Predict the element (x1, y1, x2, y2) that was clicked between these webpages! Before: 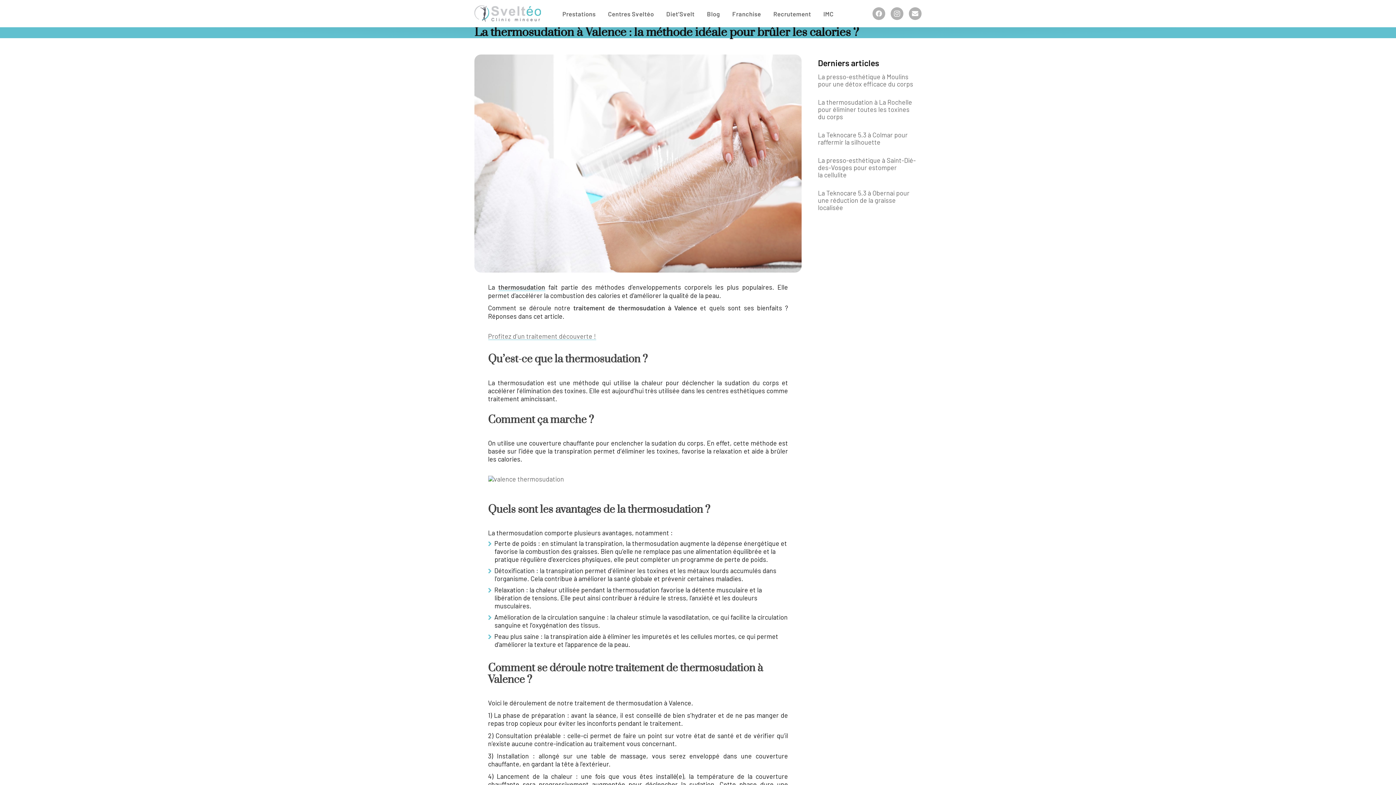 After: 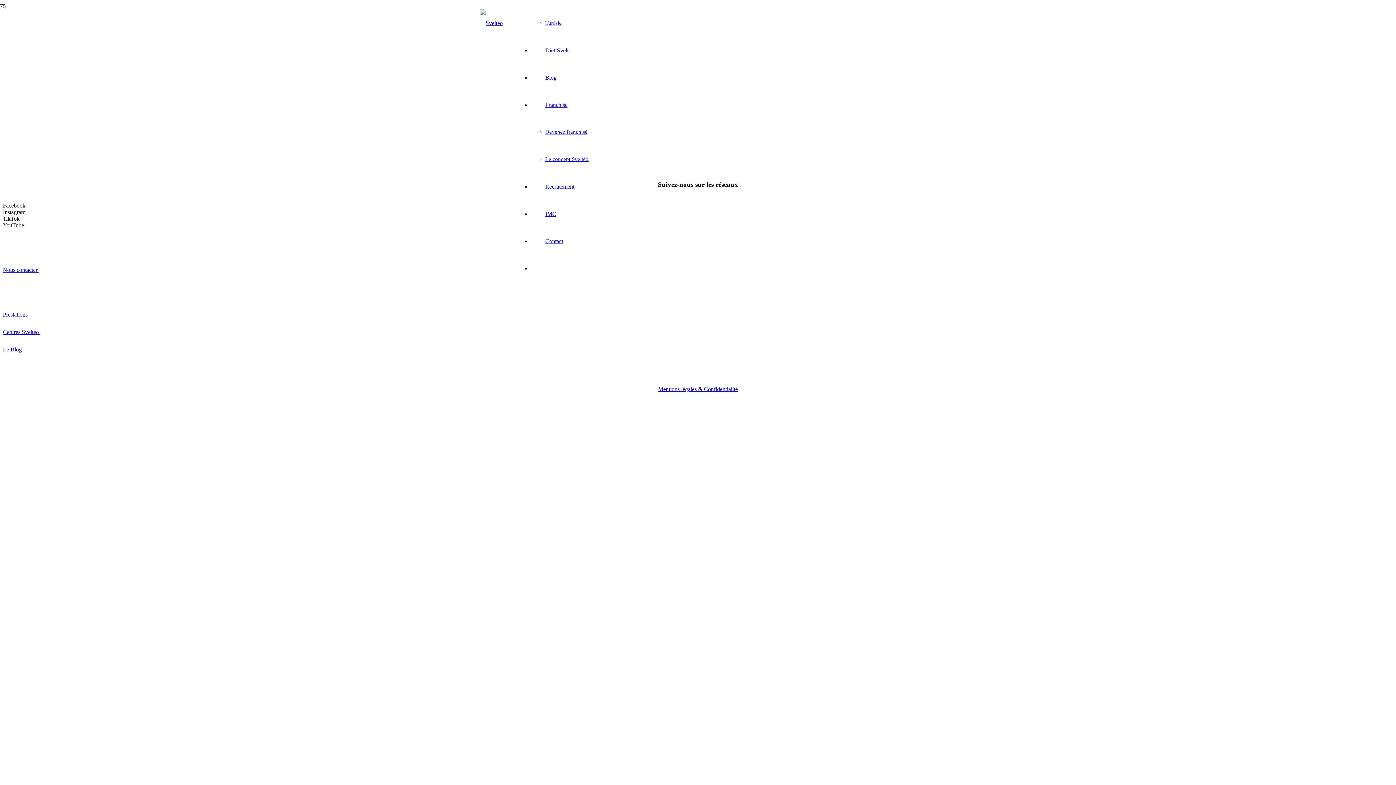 Action: label: Centres Sveltéo bbox: (602, 4, 660, 22)